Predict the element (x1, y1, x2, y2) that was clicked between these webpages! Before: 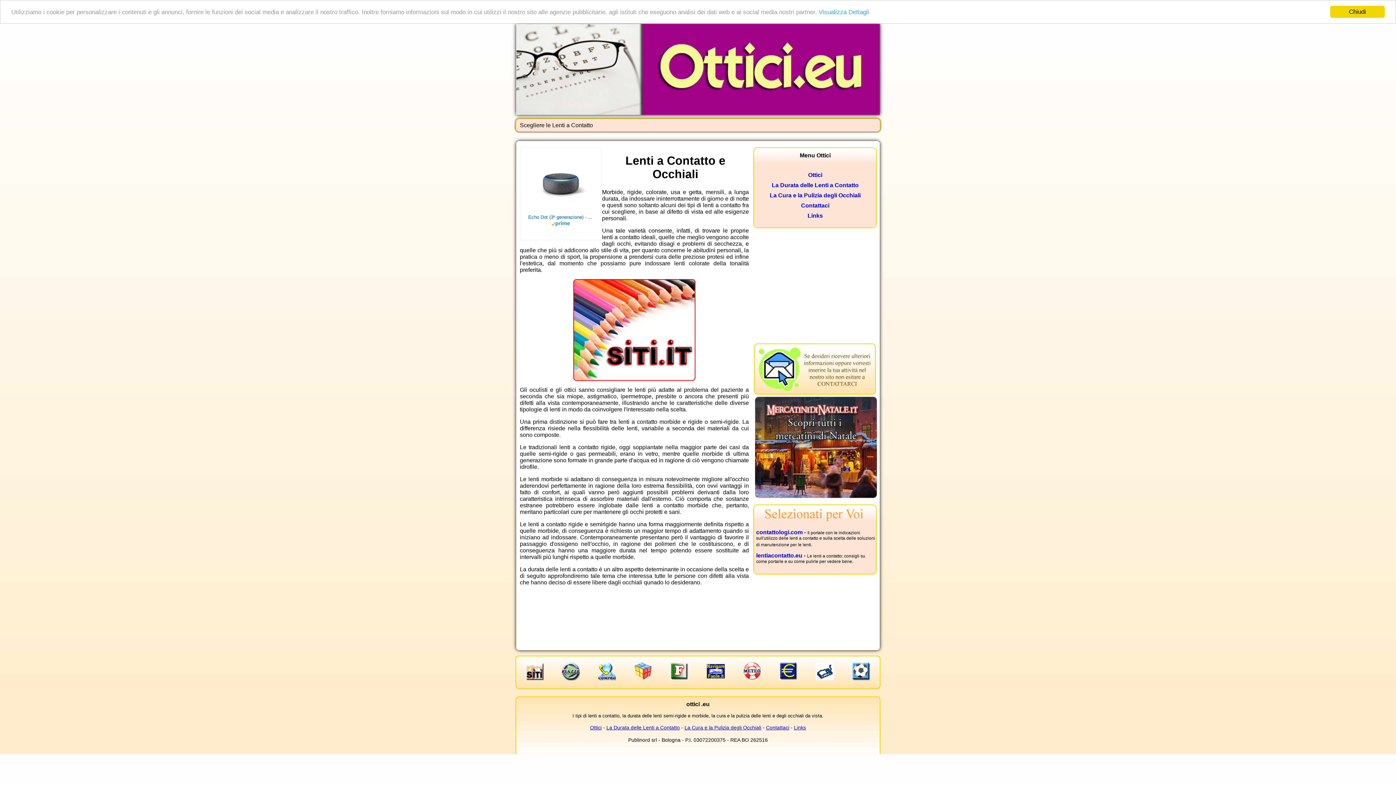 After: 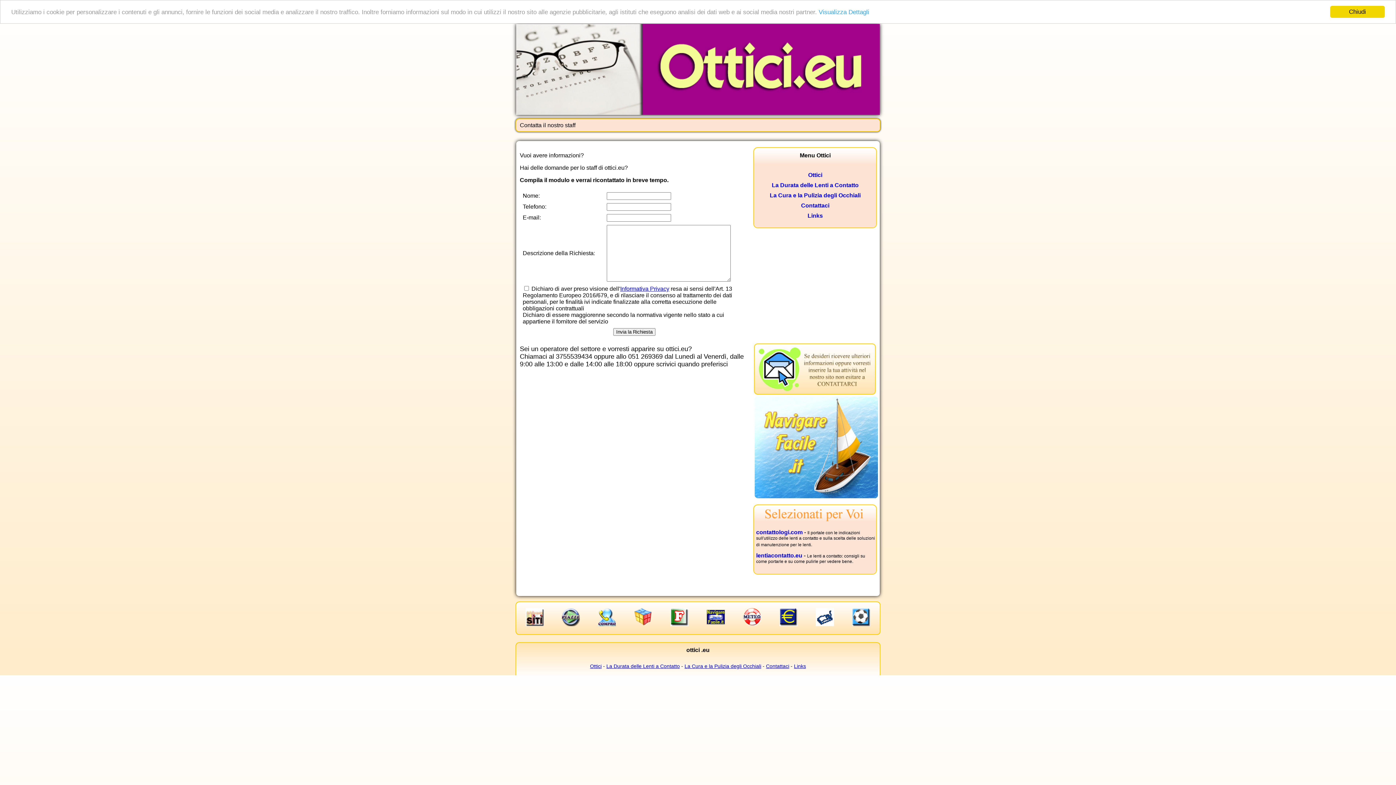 Action: label: Contattaci bbox: (766, 725, 789, 730)